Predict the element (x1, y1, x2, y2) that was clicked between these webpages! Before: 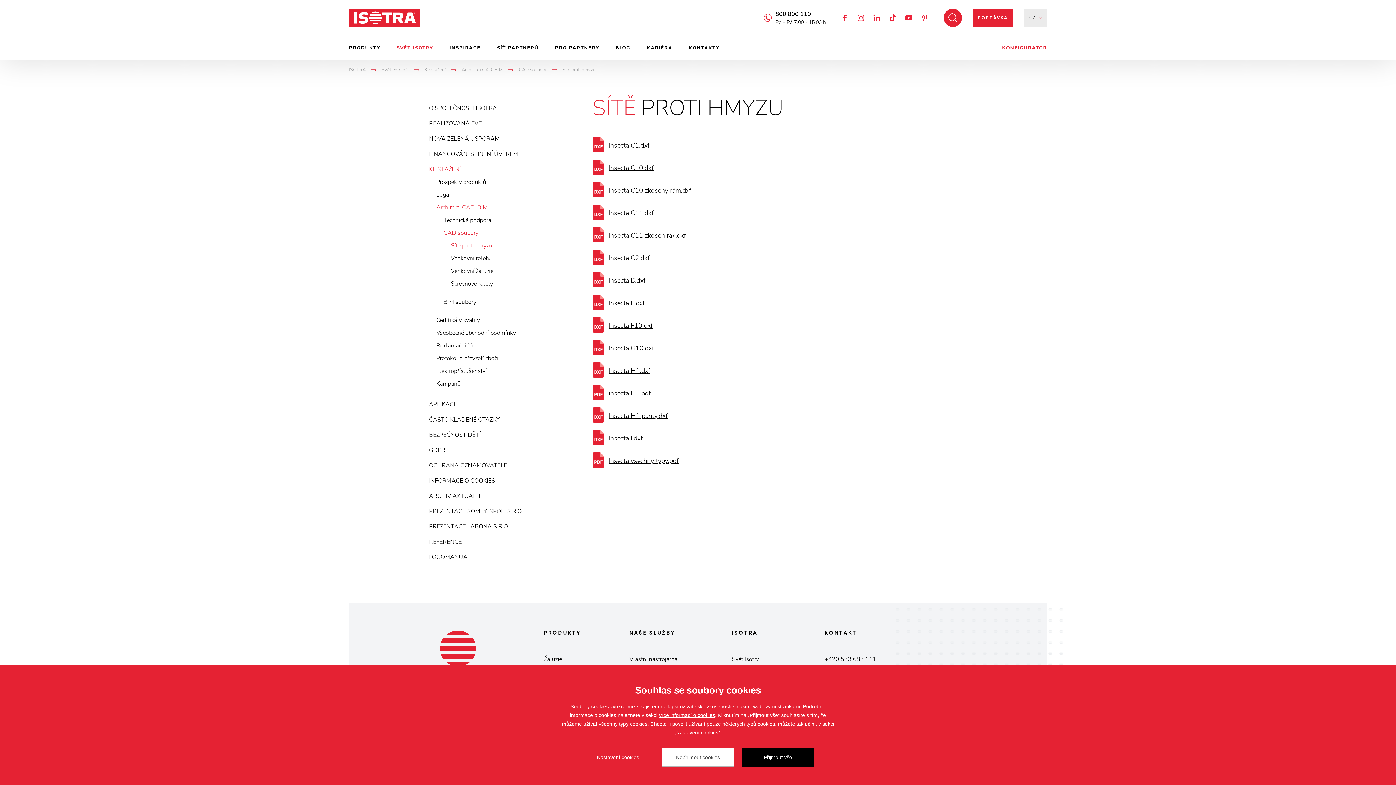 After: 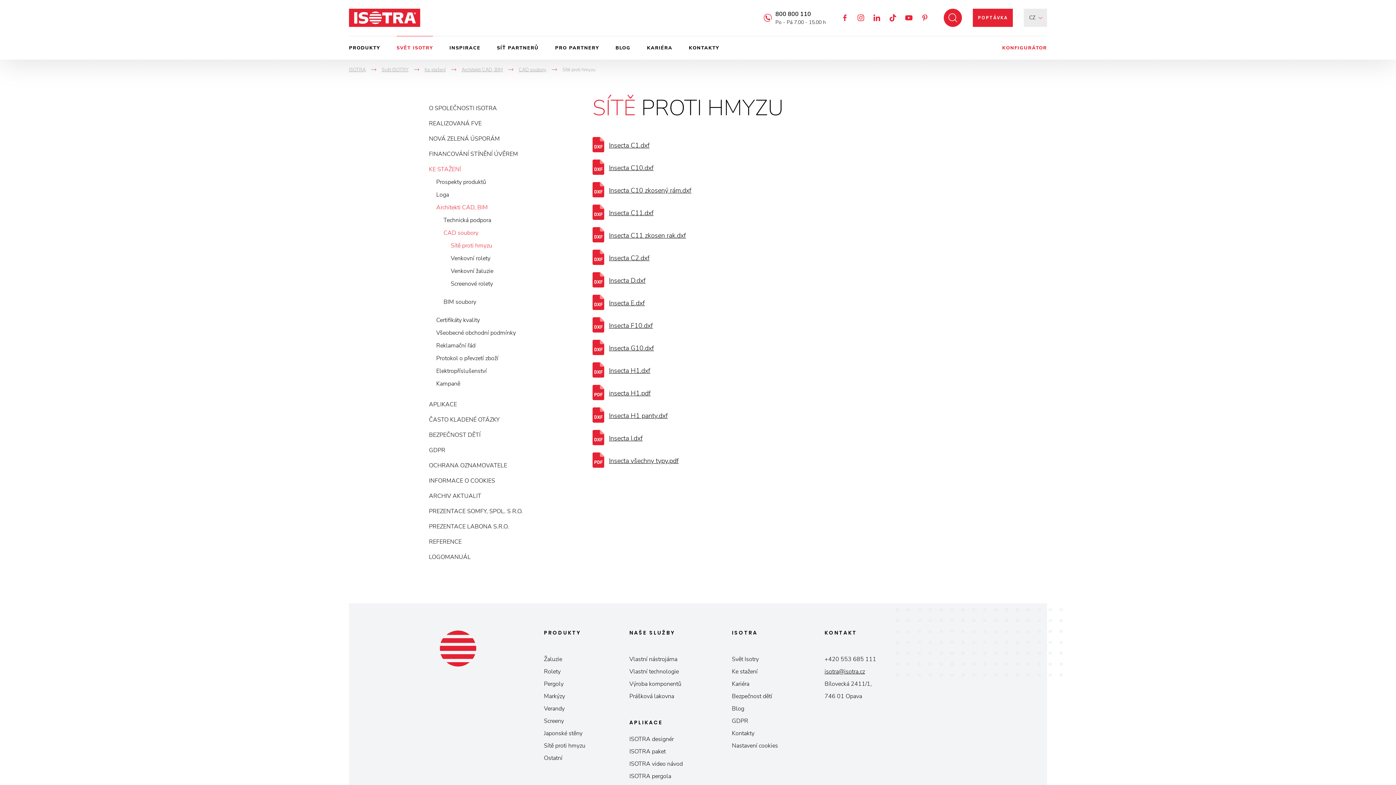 Action: bbox: (661, 748, 734, 767) label: Nepřijmout cookies